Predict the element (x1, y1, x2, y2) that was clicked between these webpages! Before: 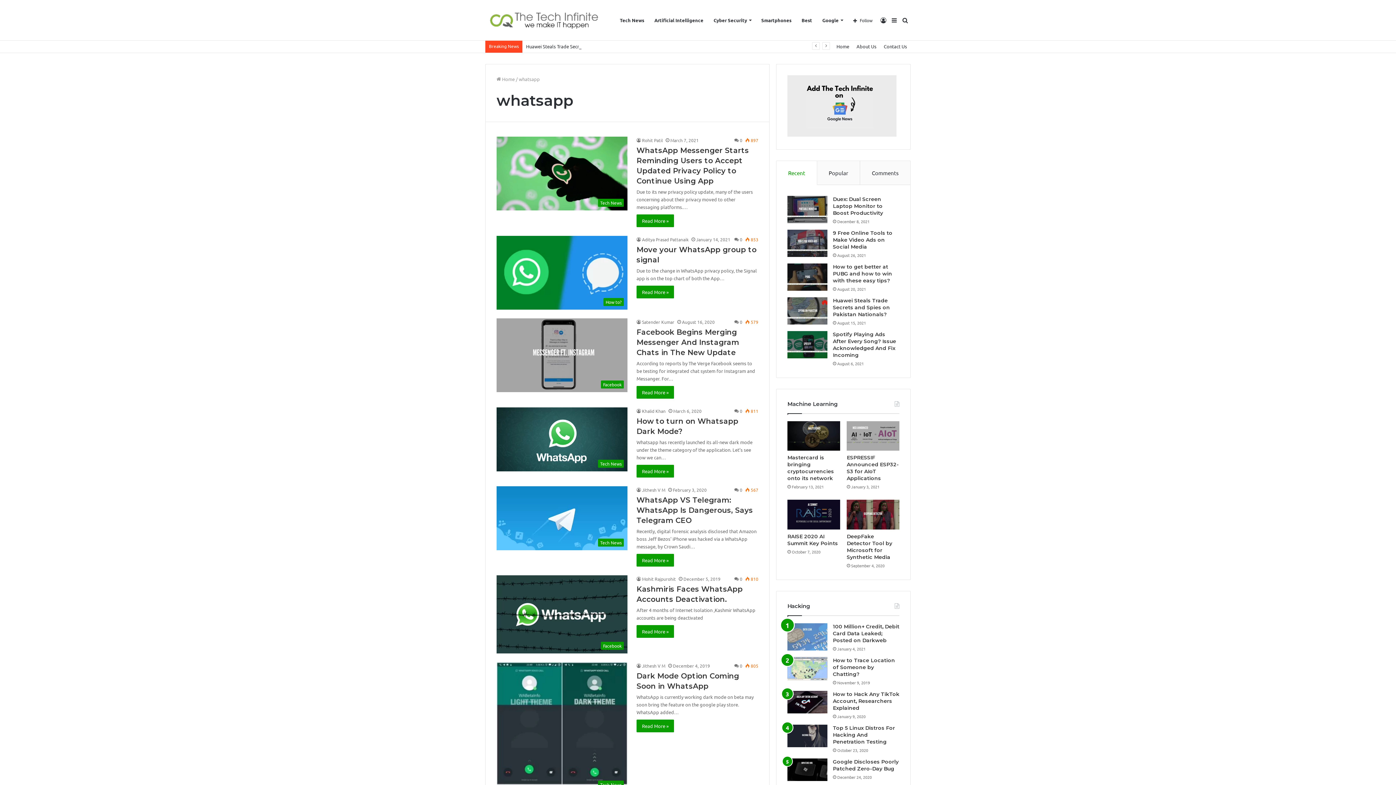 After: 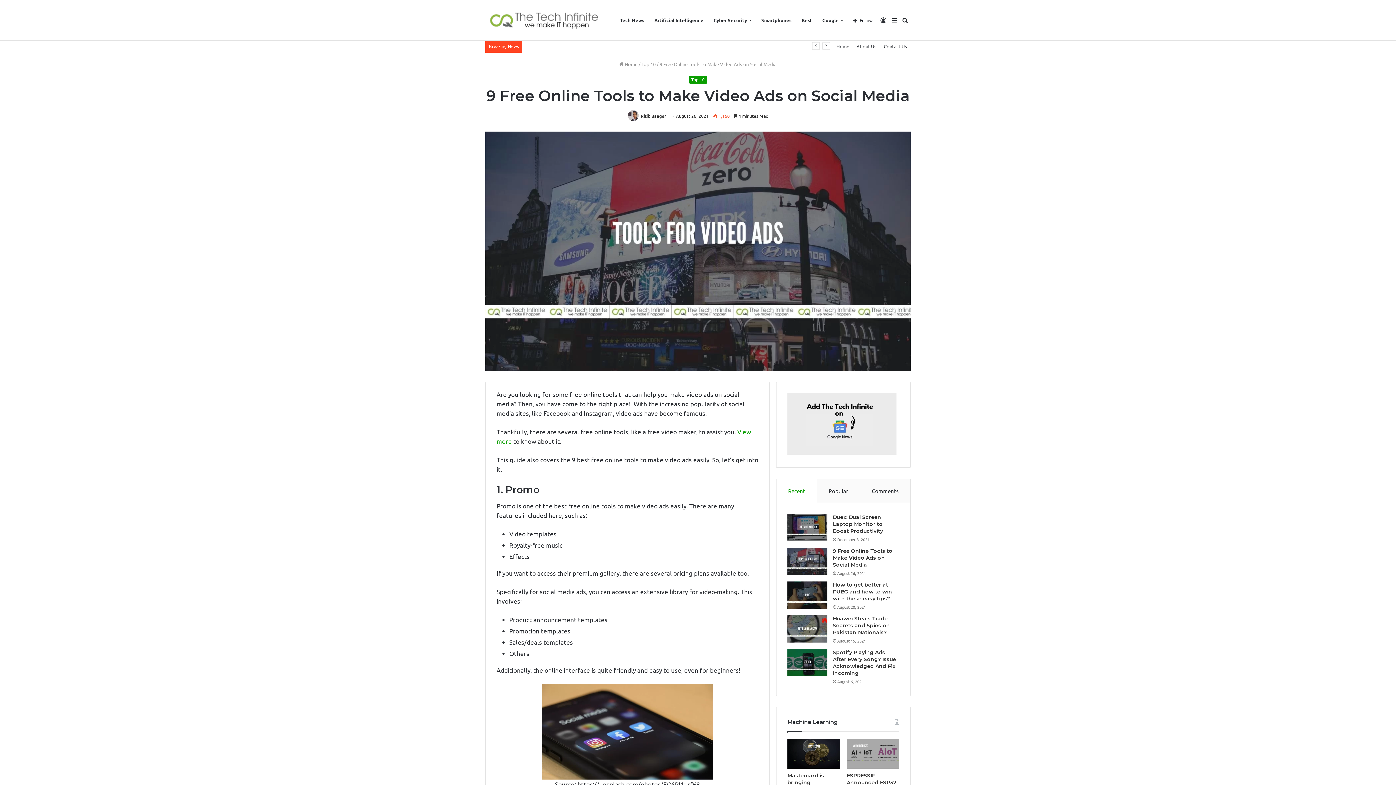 Action: bbox: (833, 229, 892, 250) label: 9 Free Online Tools to Make Video Ads on Social Media